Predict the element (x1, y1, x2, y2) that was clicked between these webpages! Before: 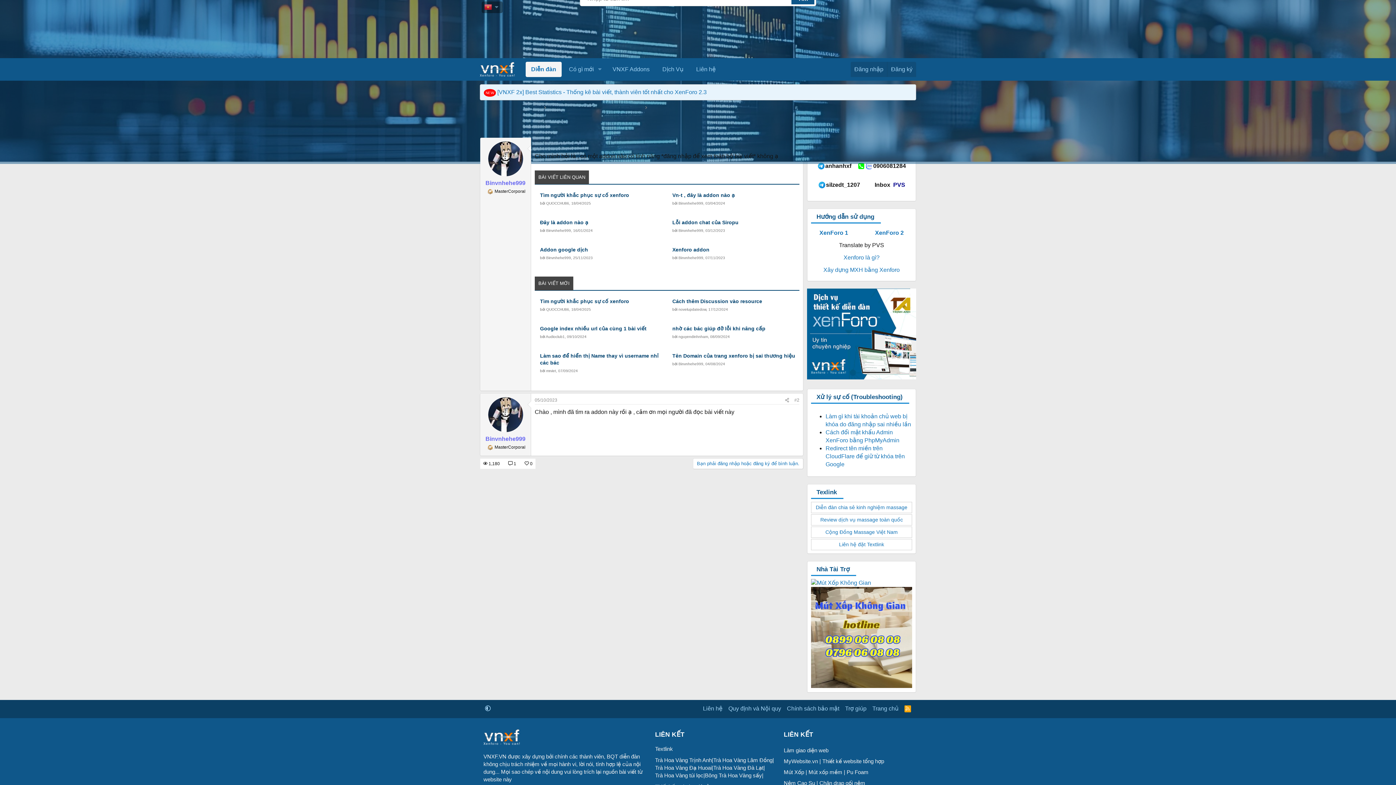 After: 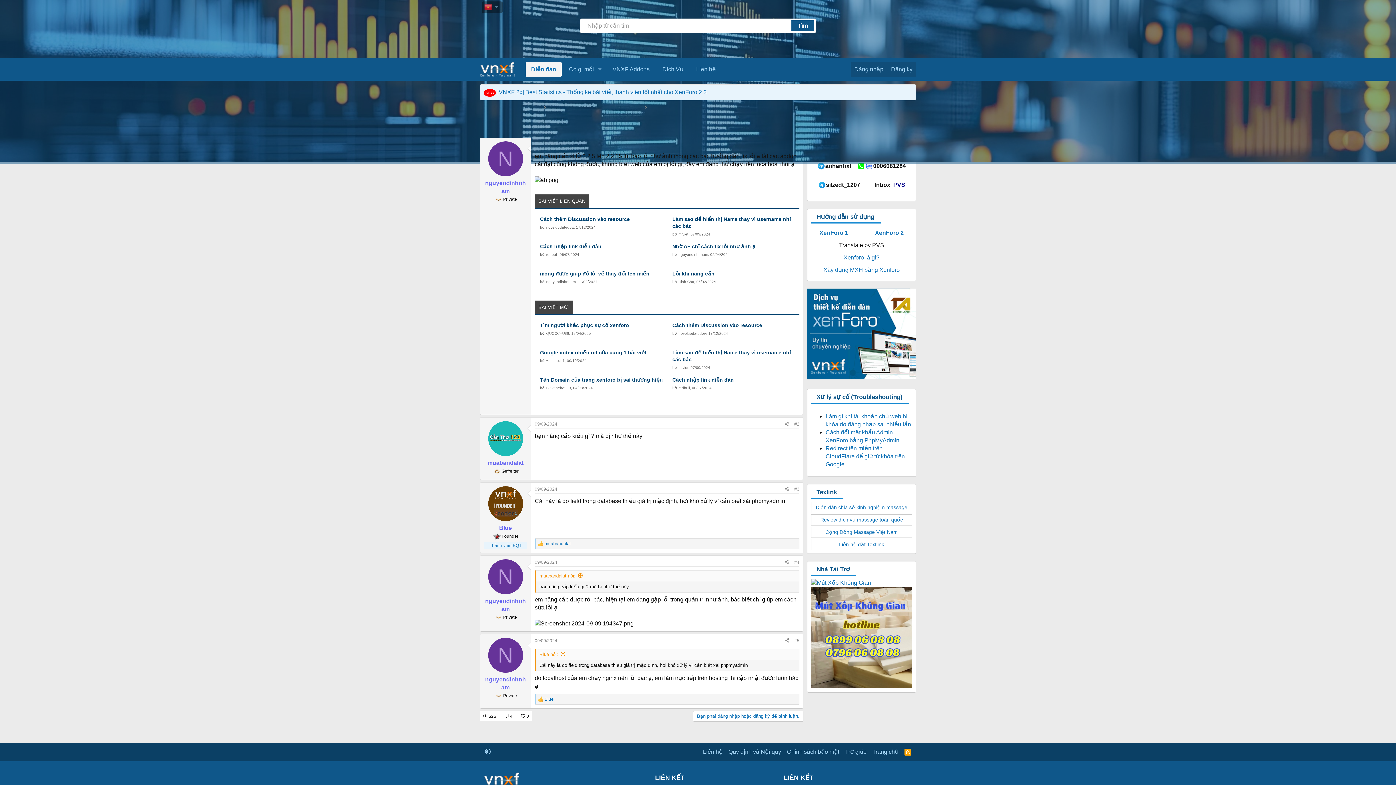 Action: label: nguyendinhnham bbox: (678, 335, 708, 339)